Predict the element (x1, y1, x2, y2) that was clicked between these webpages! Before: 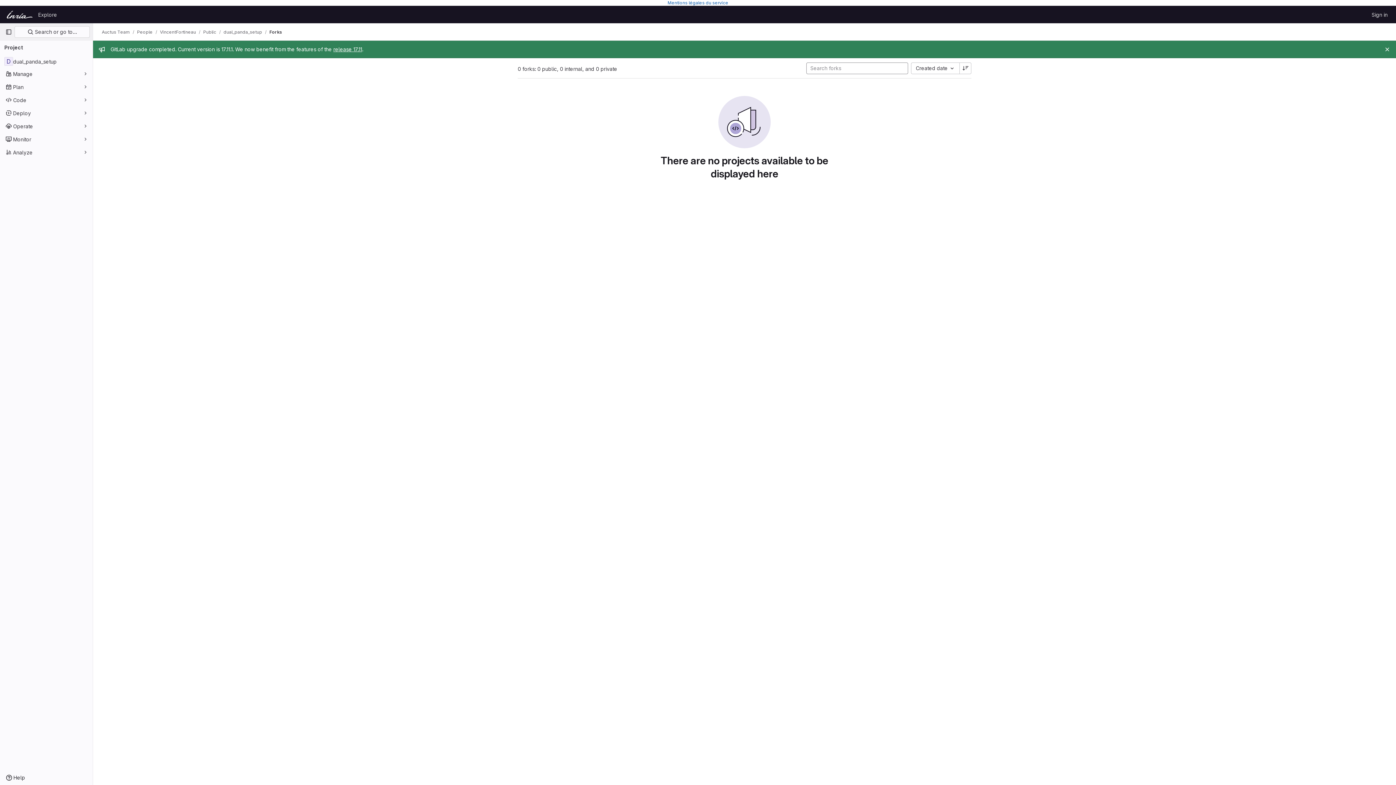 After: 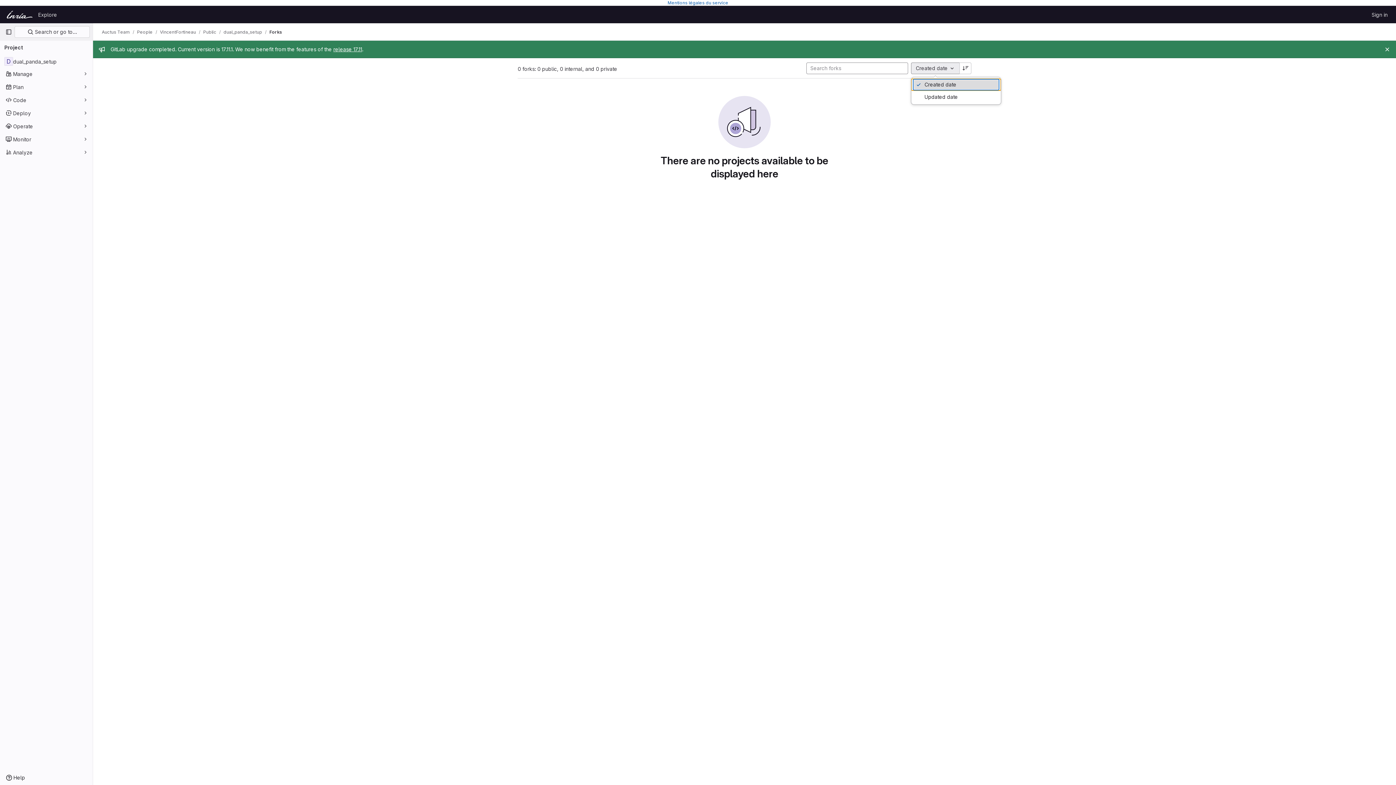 Action: bbox: (911, 62, 959, 74) label: Created date